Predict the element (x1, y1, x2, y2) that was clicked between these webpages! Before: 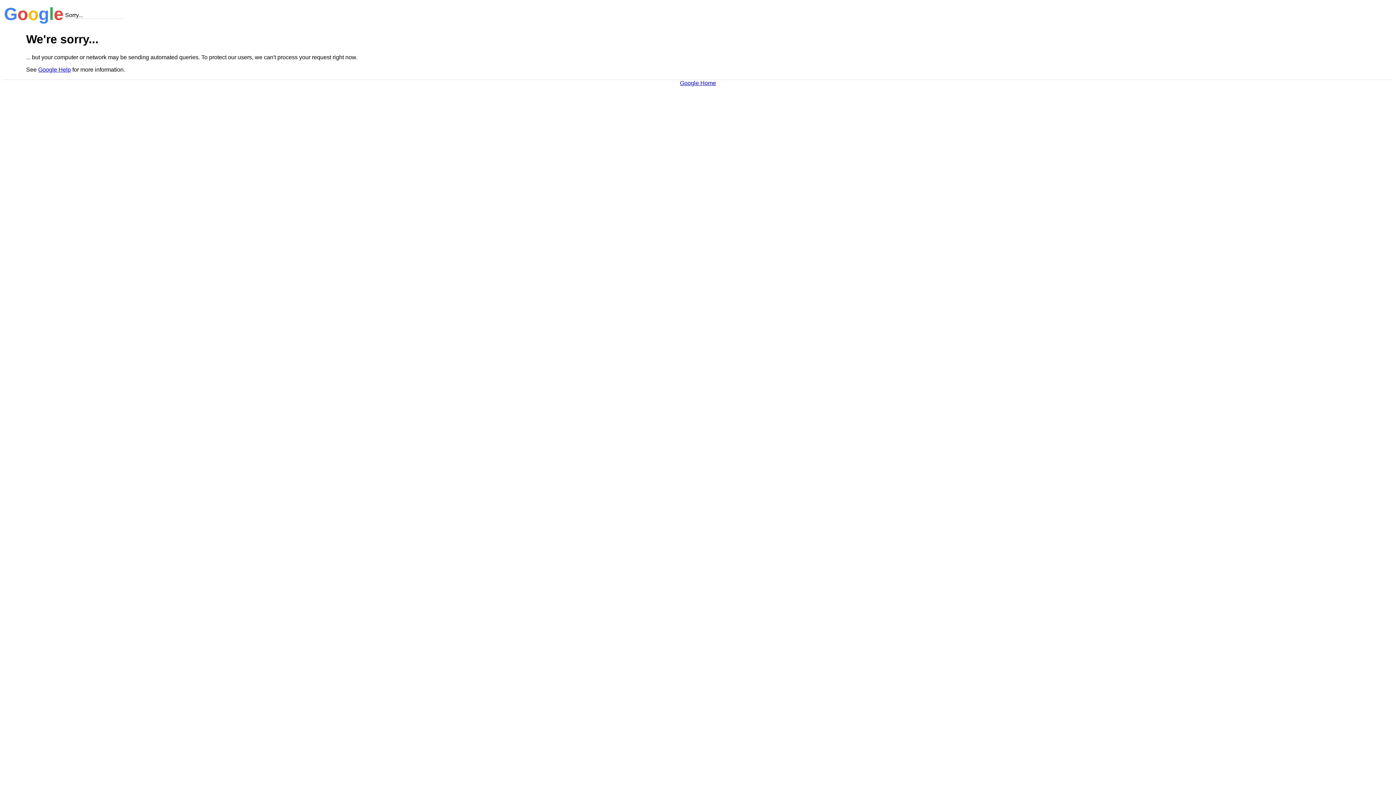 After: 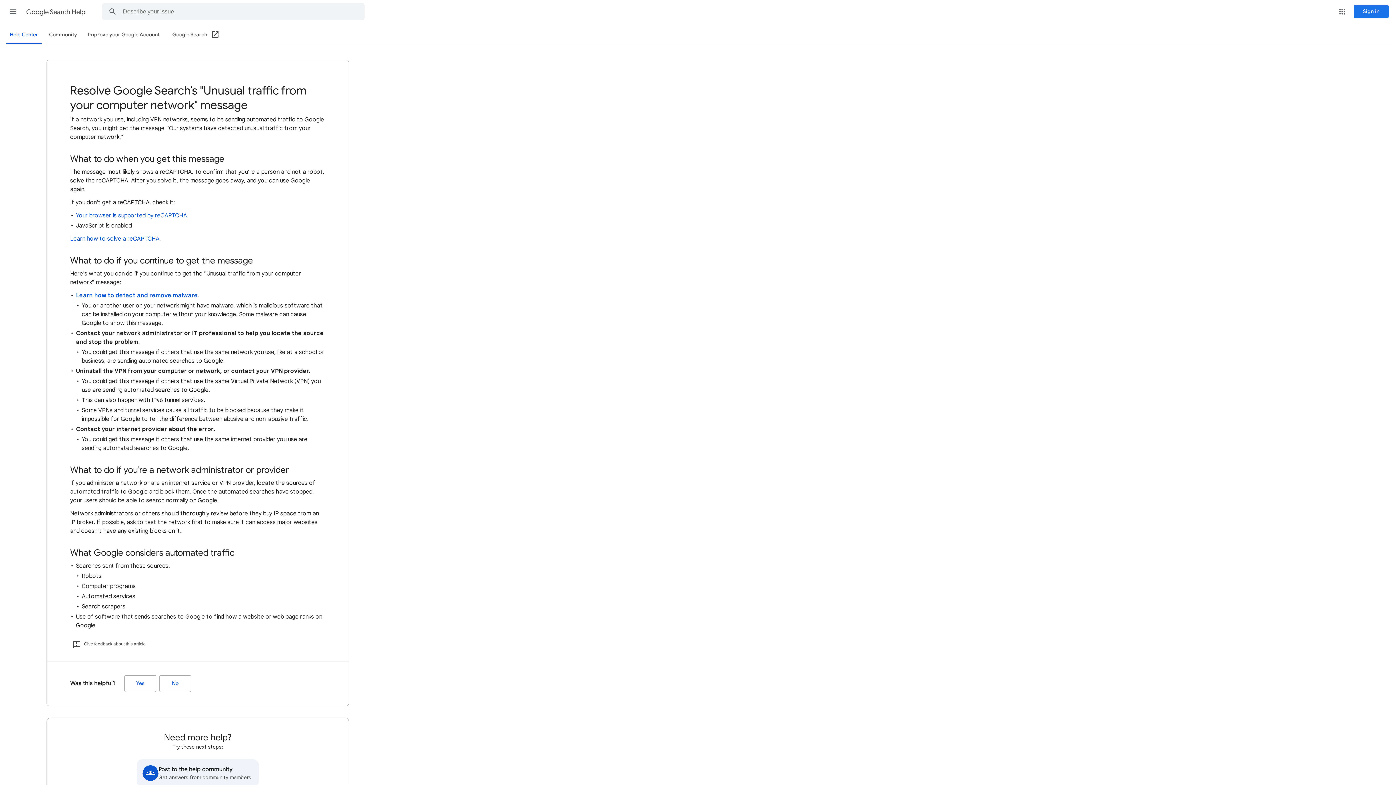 Action: label: Google Help bbox: (38, 66, 70, 72)